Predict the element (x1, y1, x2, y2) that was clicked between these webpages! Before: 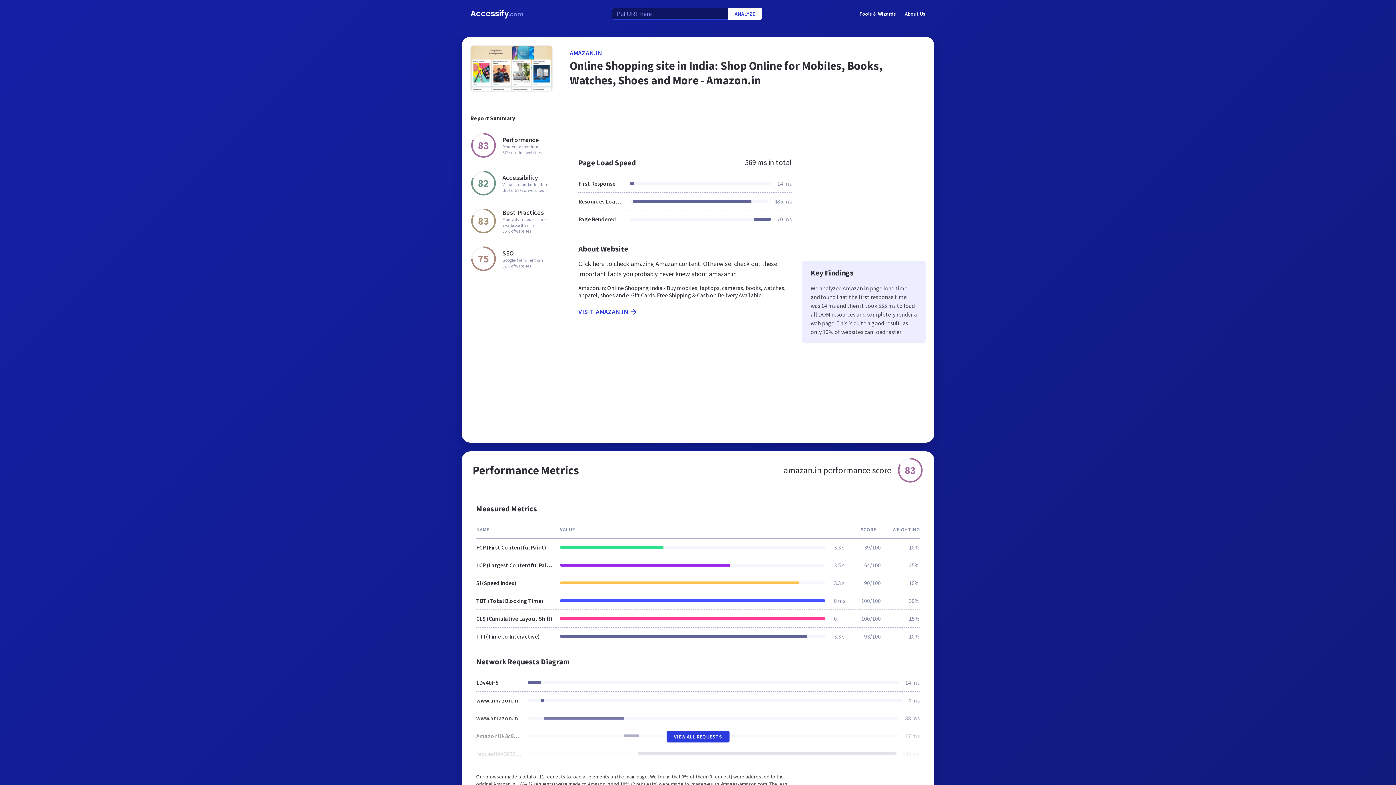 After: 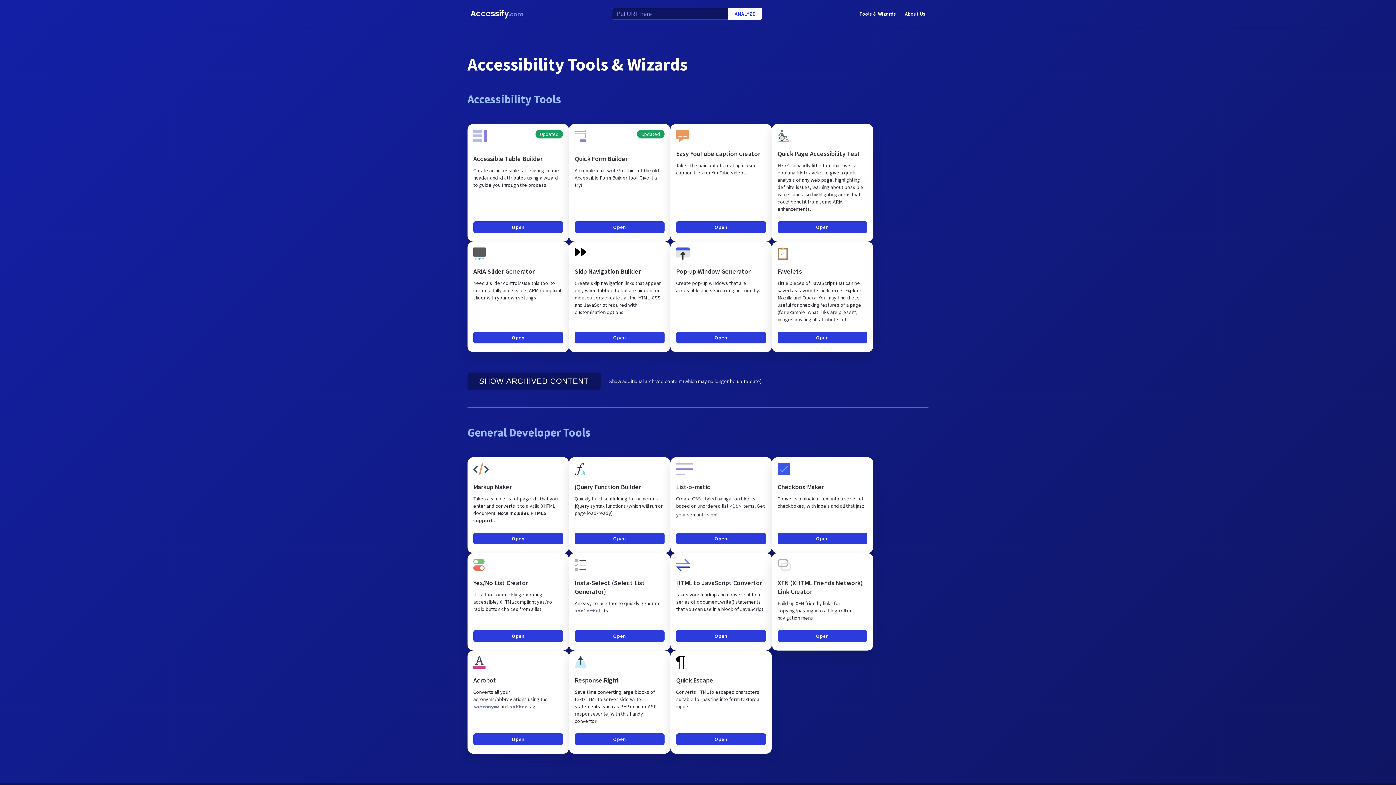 Action: label: Tools & Wizards bbox: (859, 8, 896, 18)